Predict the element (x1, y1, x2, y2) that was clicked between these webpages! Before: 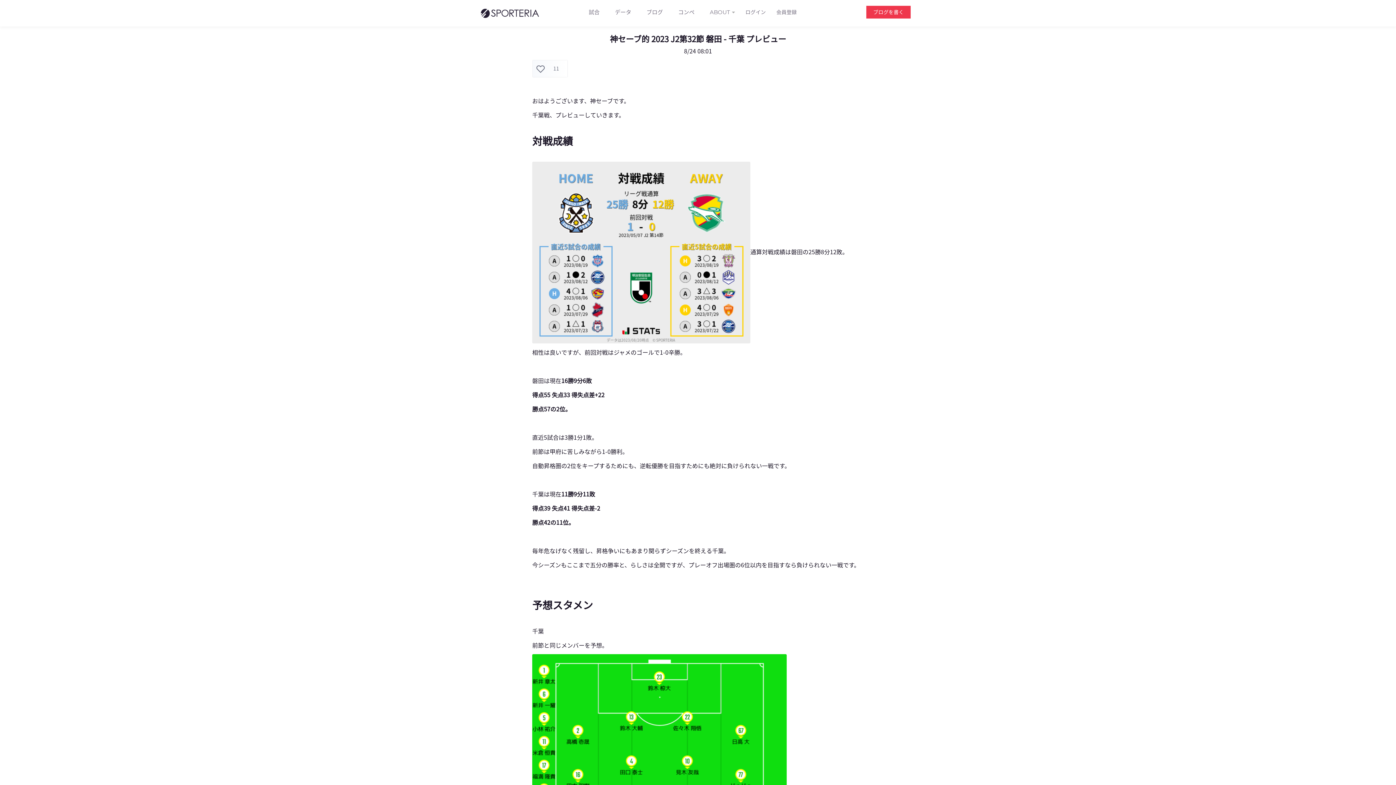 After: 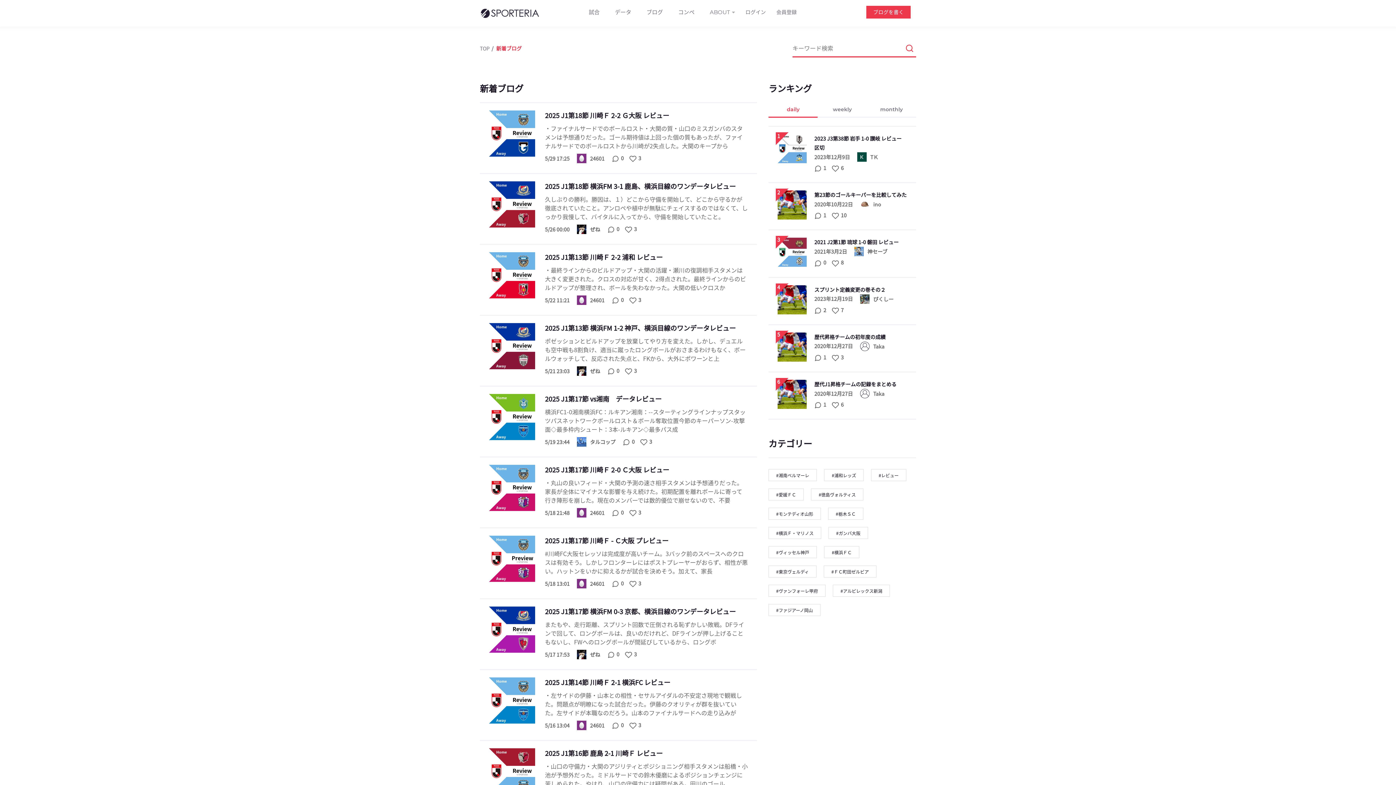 Action: bbox: (646, 7, 667, 17) label: ブログ